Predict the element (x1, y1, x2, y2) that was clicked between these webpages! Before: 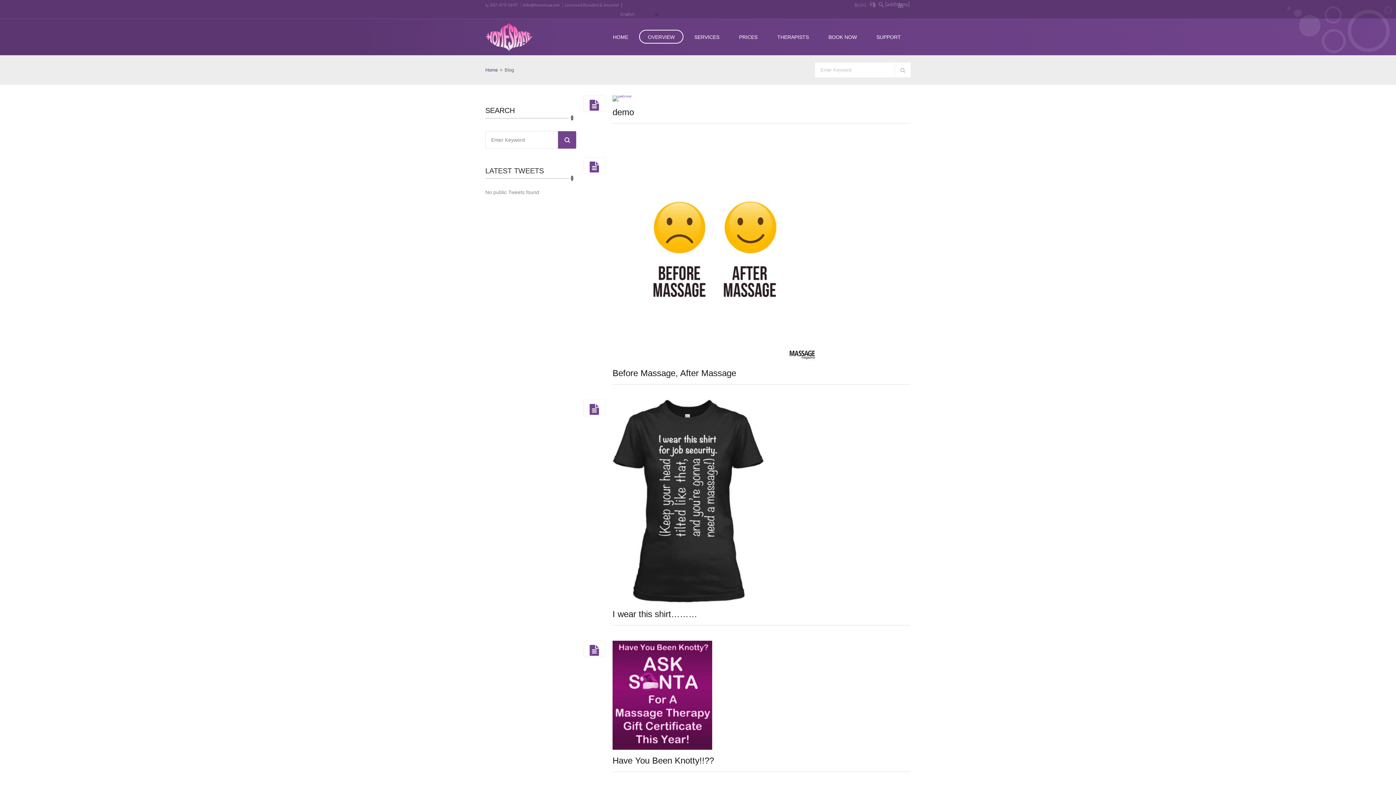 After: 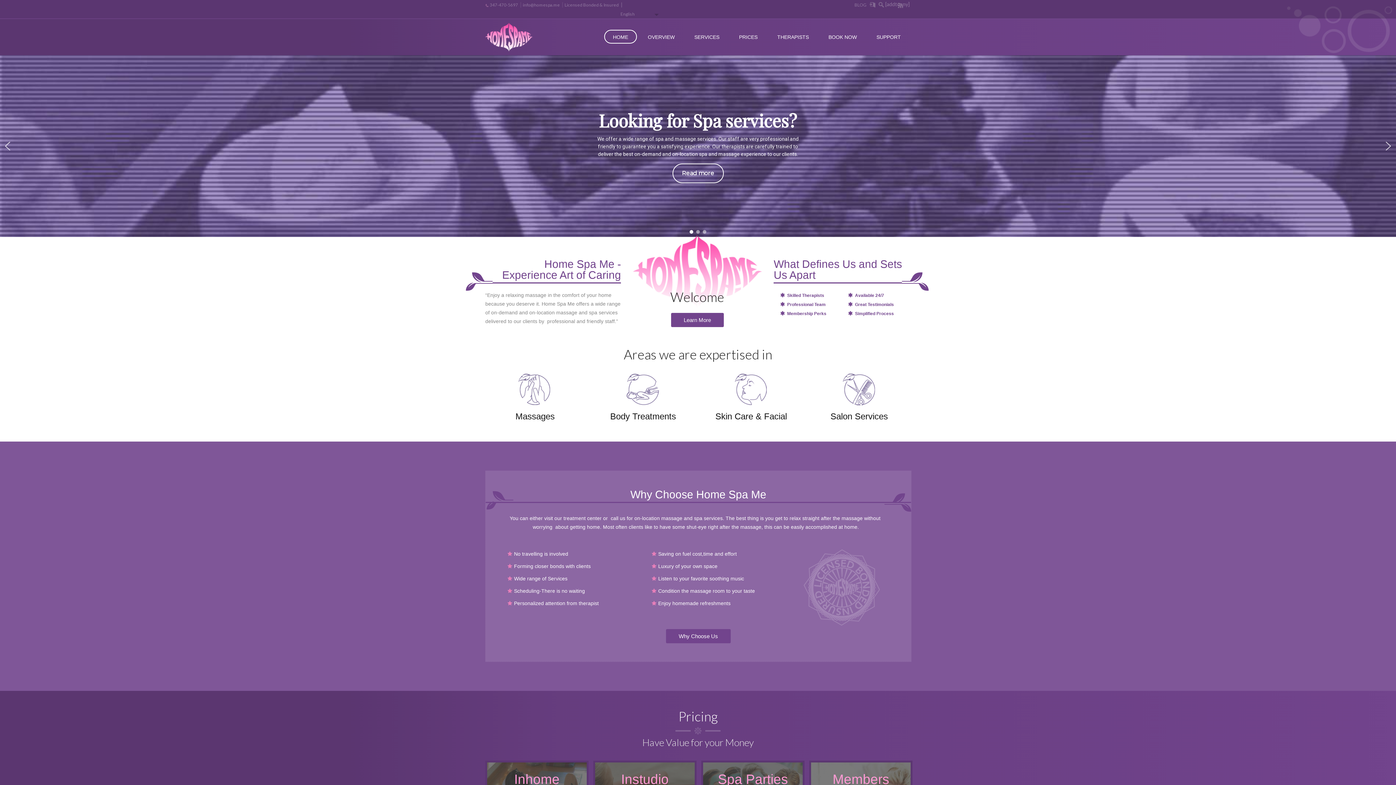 Action: label: HOME bbox: (604, 29, 637, 43)